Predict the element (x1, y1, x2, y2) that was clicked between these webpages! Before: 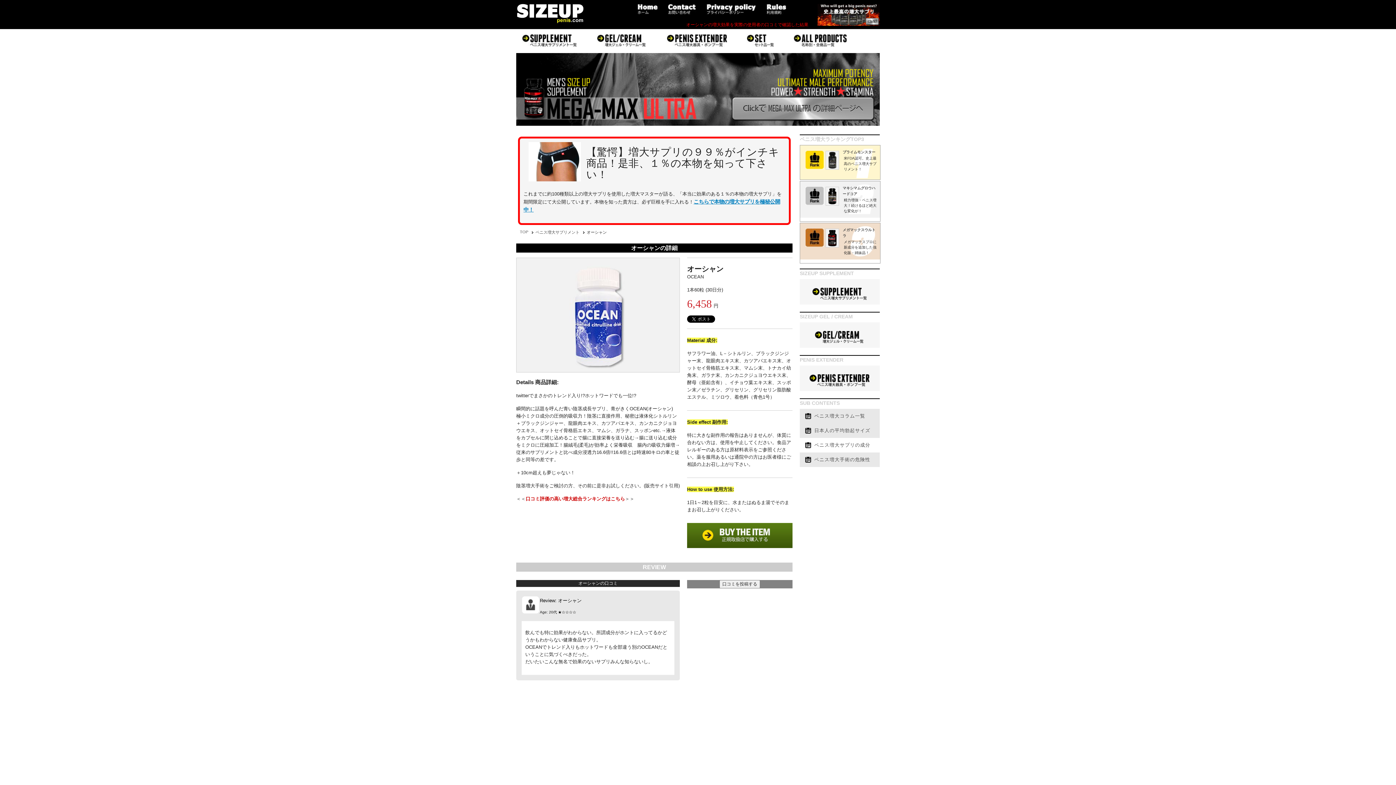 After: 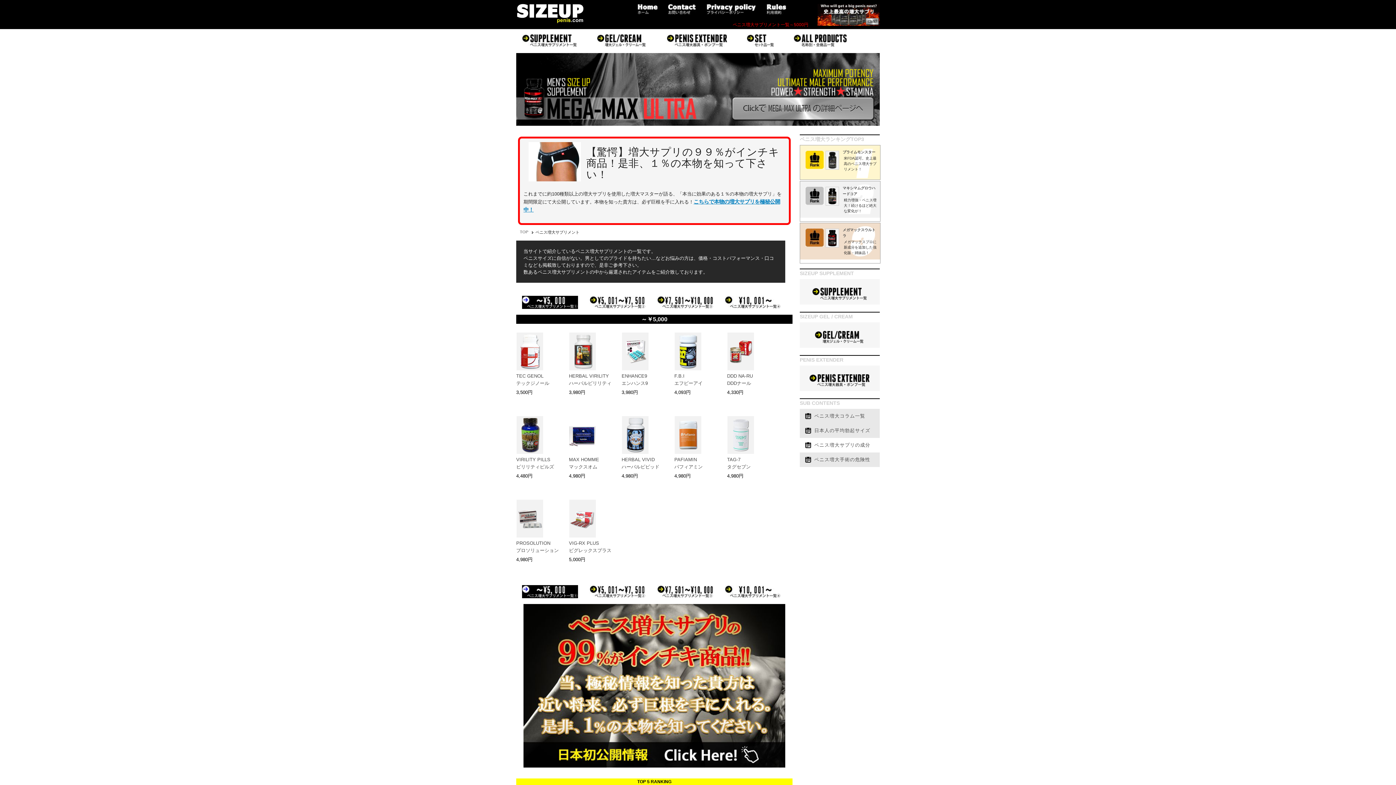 Action: bbox: (812, 288, 868, 294)